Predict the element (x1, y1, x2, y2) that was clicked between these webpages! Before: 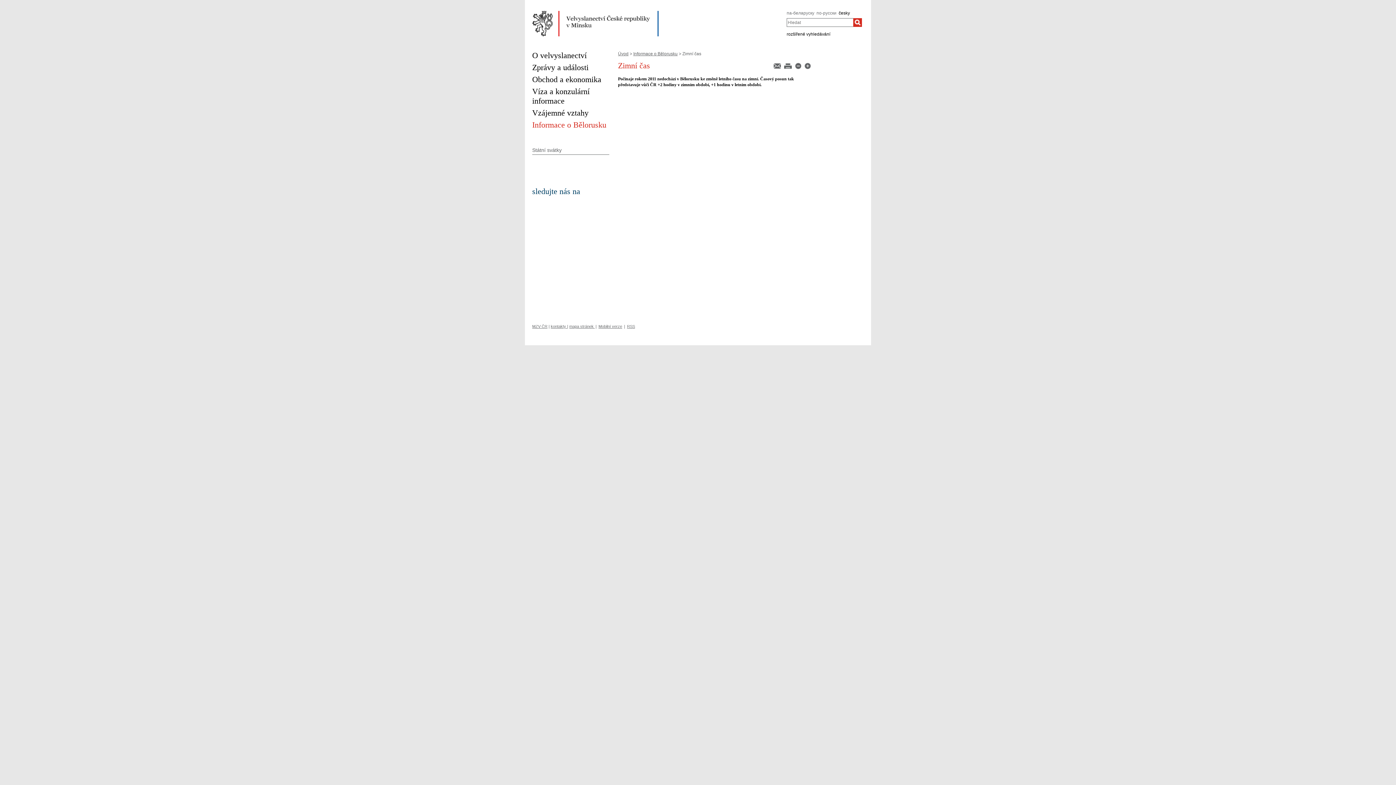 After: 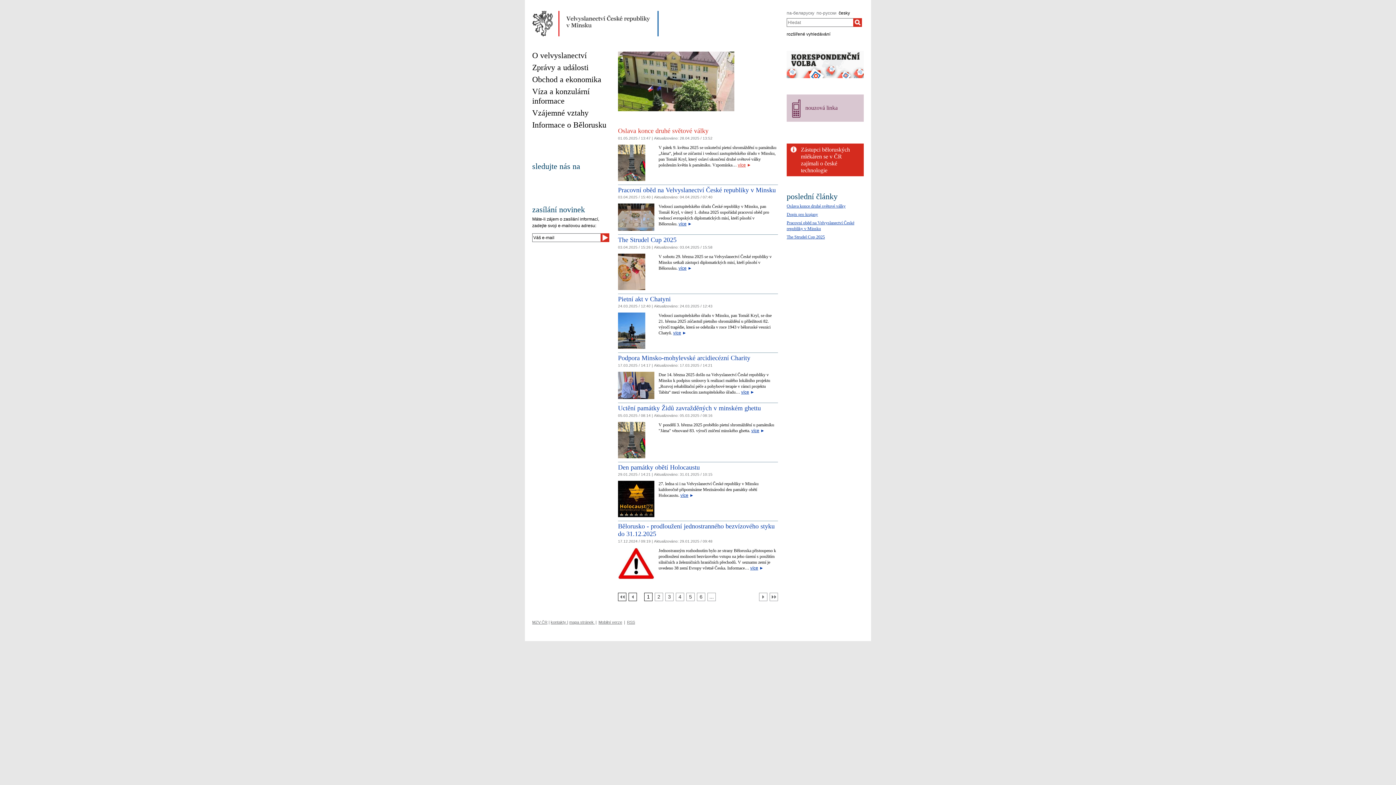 Action: bbox: (618, 51, 628, 56) label: Úvod